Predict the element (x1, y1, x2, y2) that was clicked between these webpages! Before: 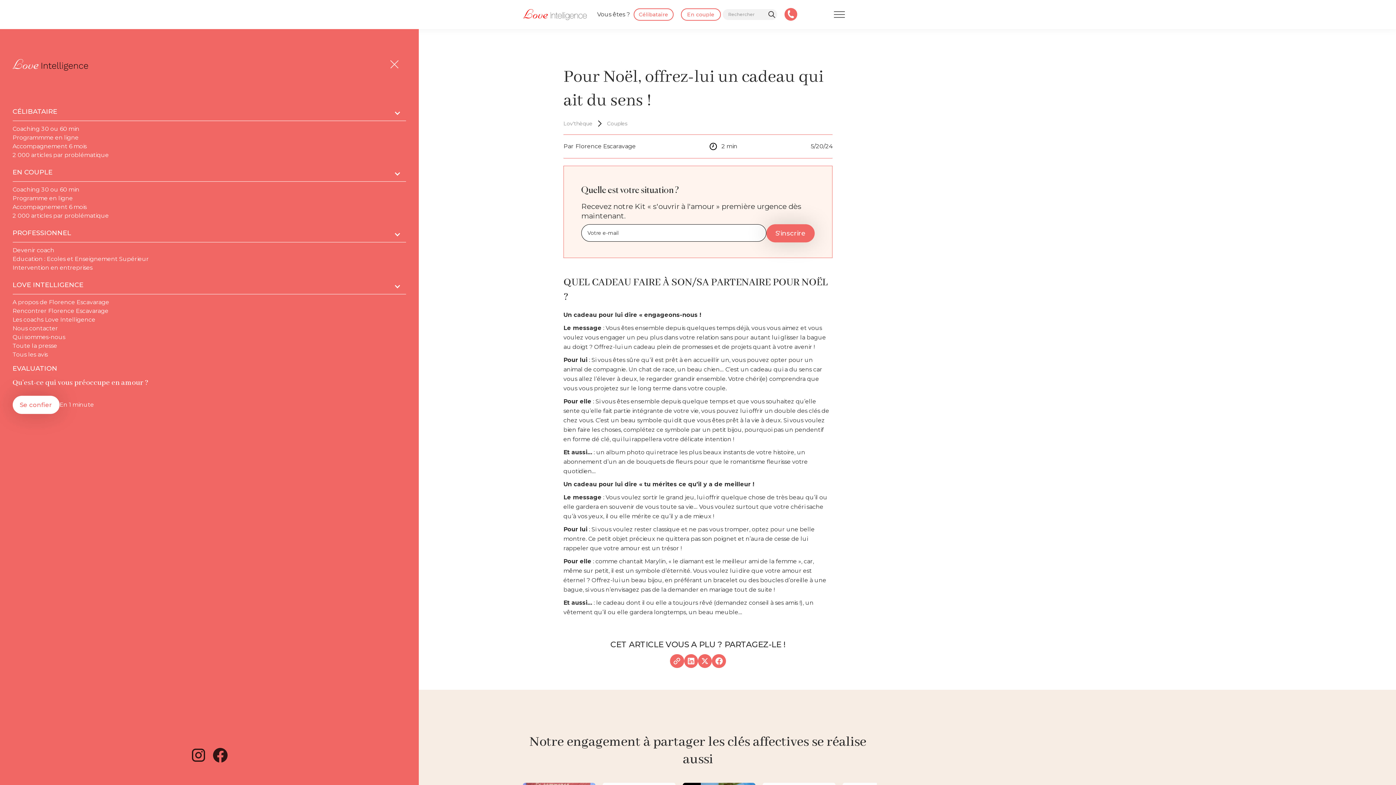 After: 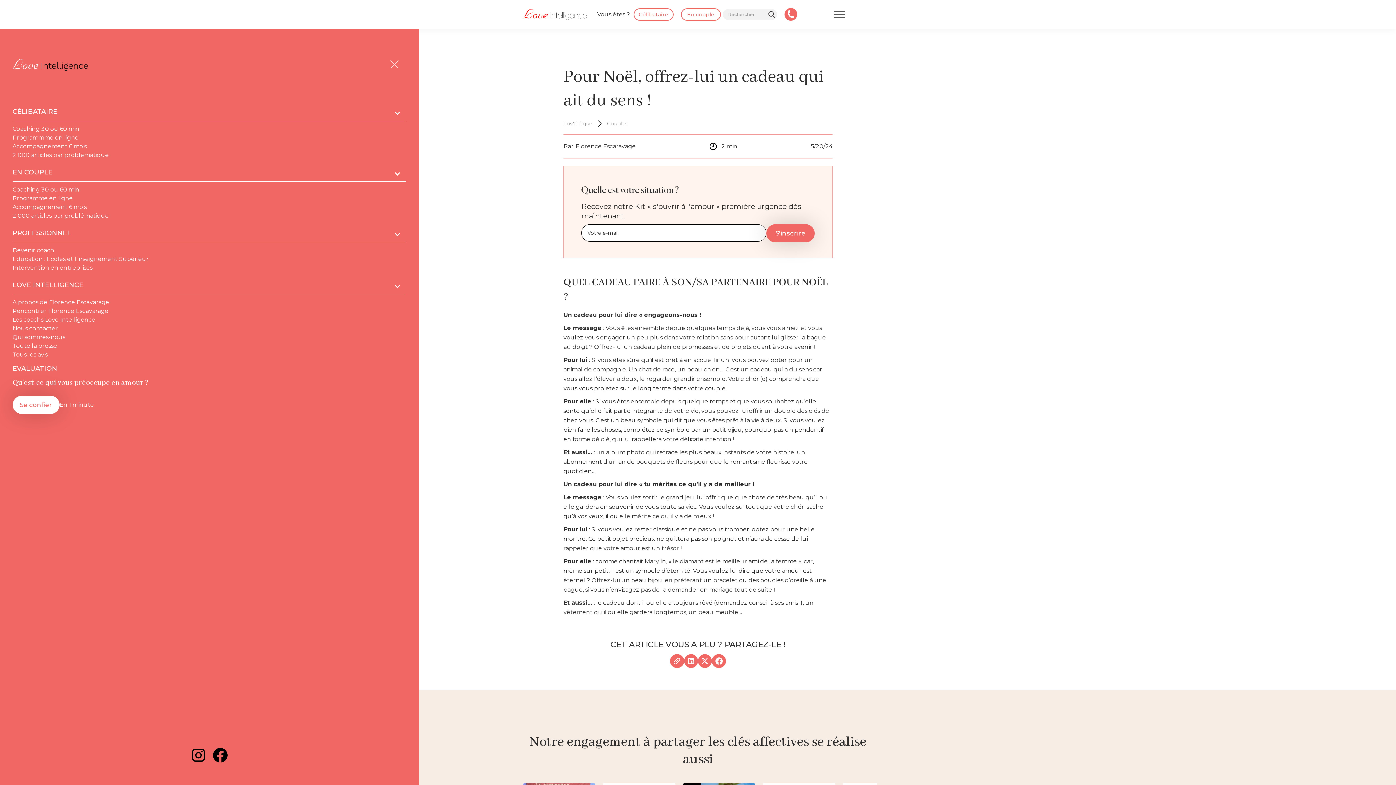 Action: bbox: (189, 746, 207, 764)